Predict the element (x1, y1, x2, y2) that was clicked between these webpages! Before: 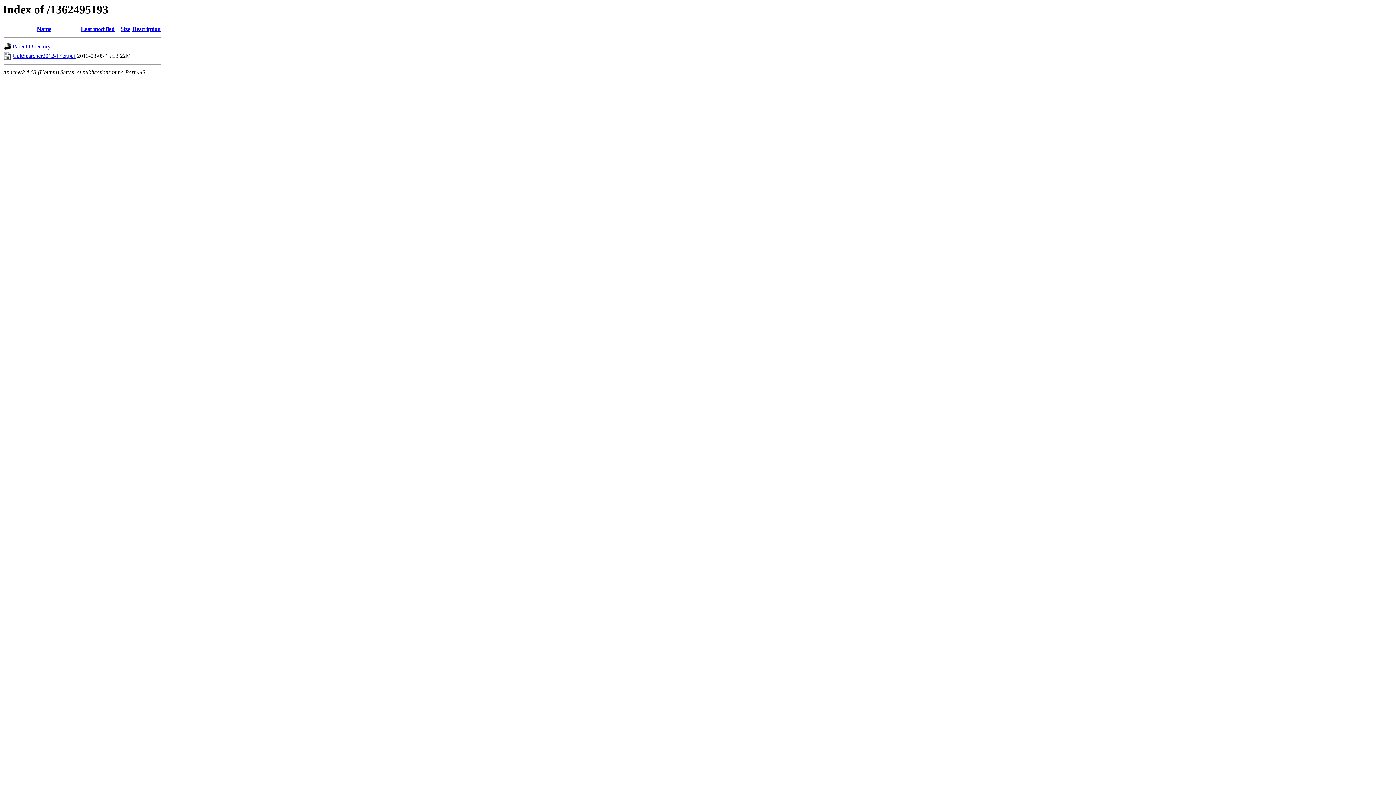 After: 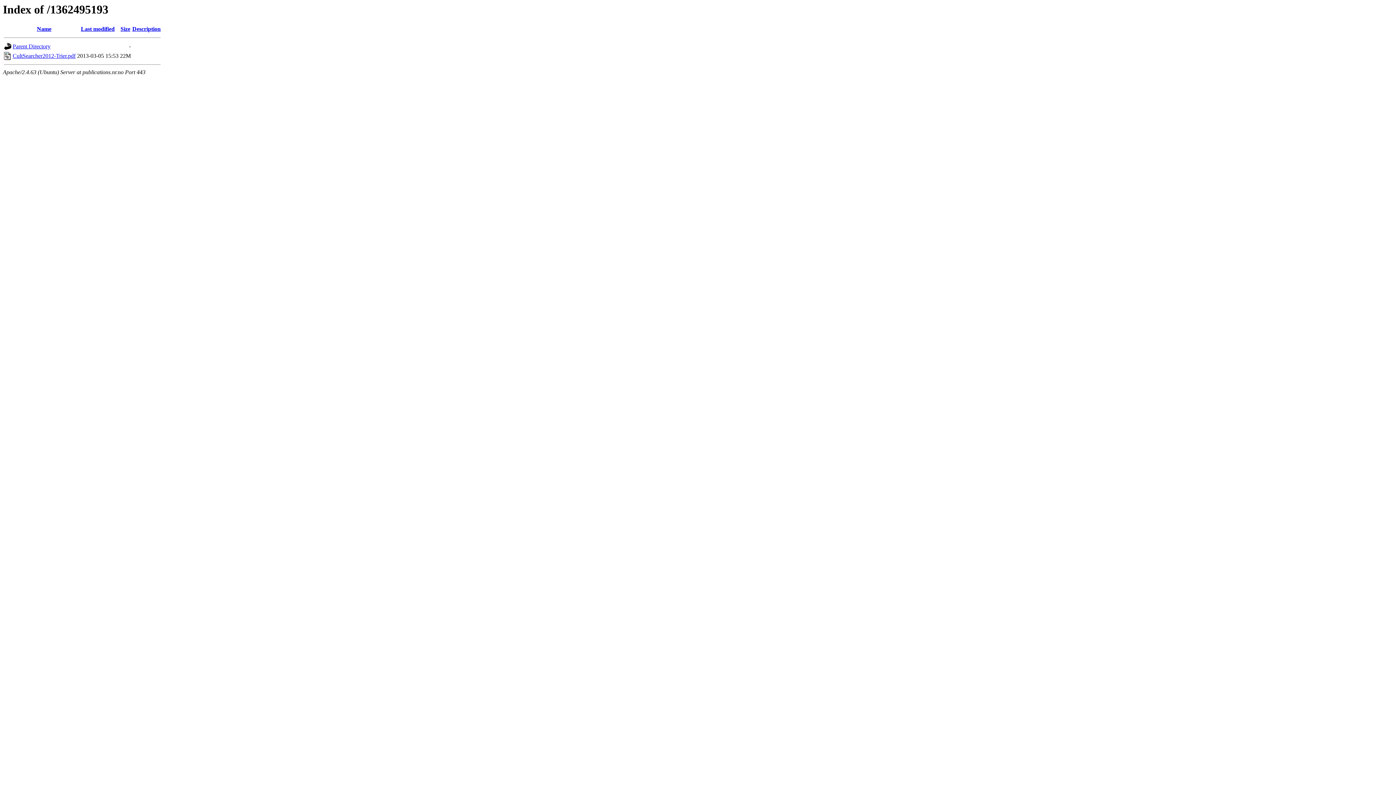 Action: bbox: (36, 25, 51, 32) label: Name